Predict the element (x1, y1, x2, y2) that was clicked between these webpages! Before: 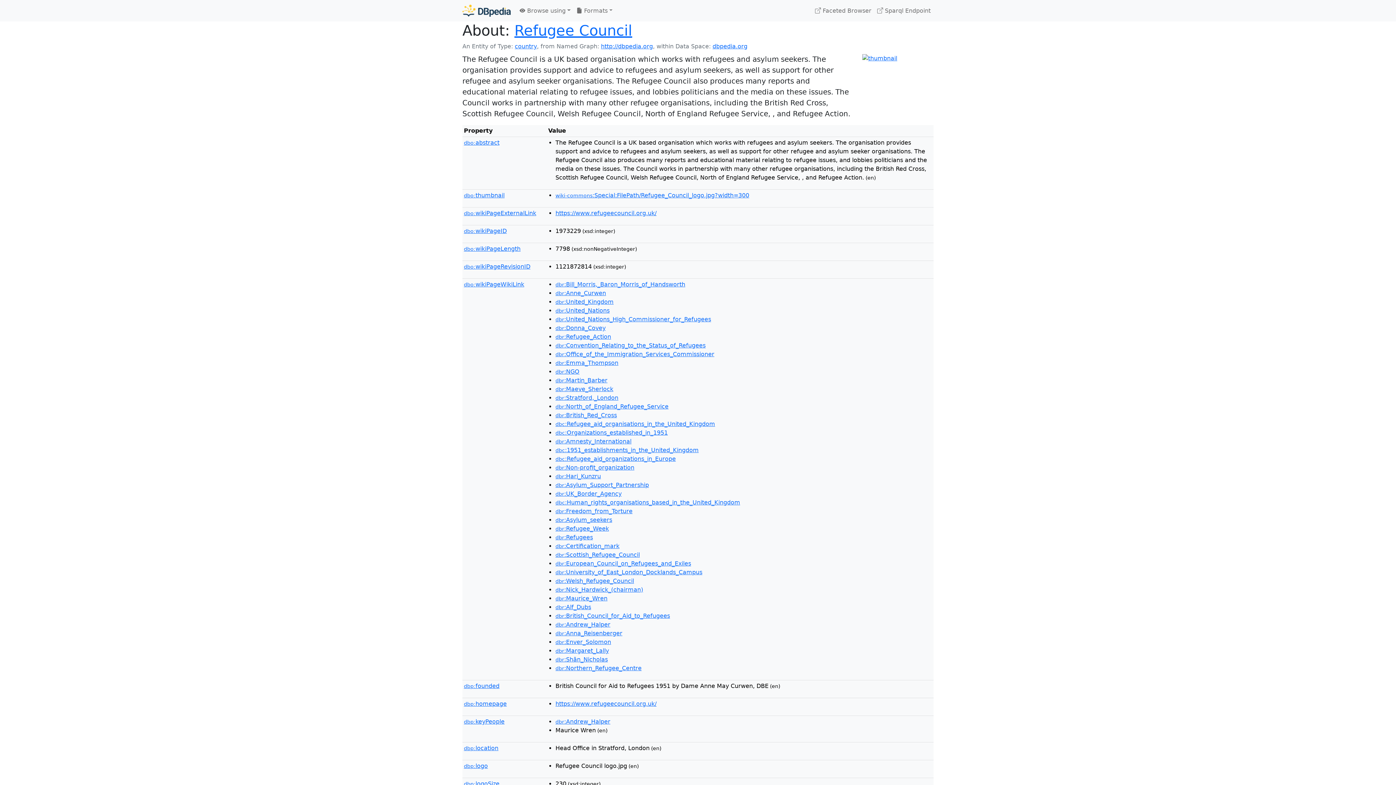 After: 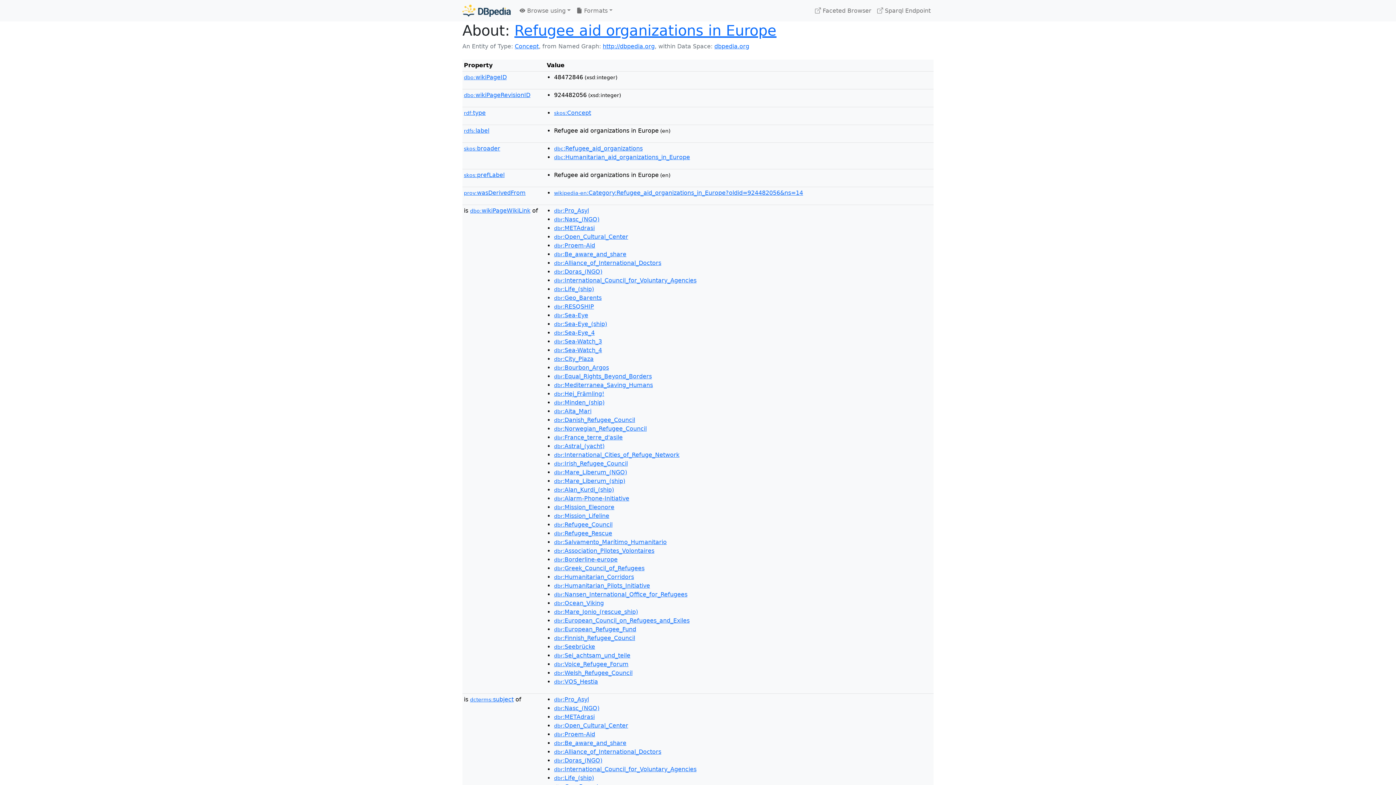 Action: bbox: (555, 455, 676, 462) label: dbc:Refugee_aid_organizations_in_Europe